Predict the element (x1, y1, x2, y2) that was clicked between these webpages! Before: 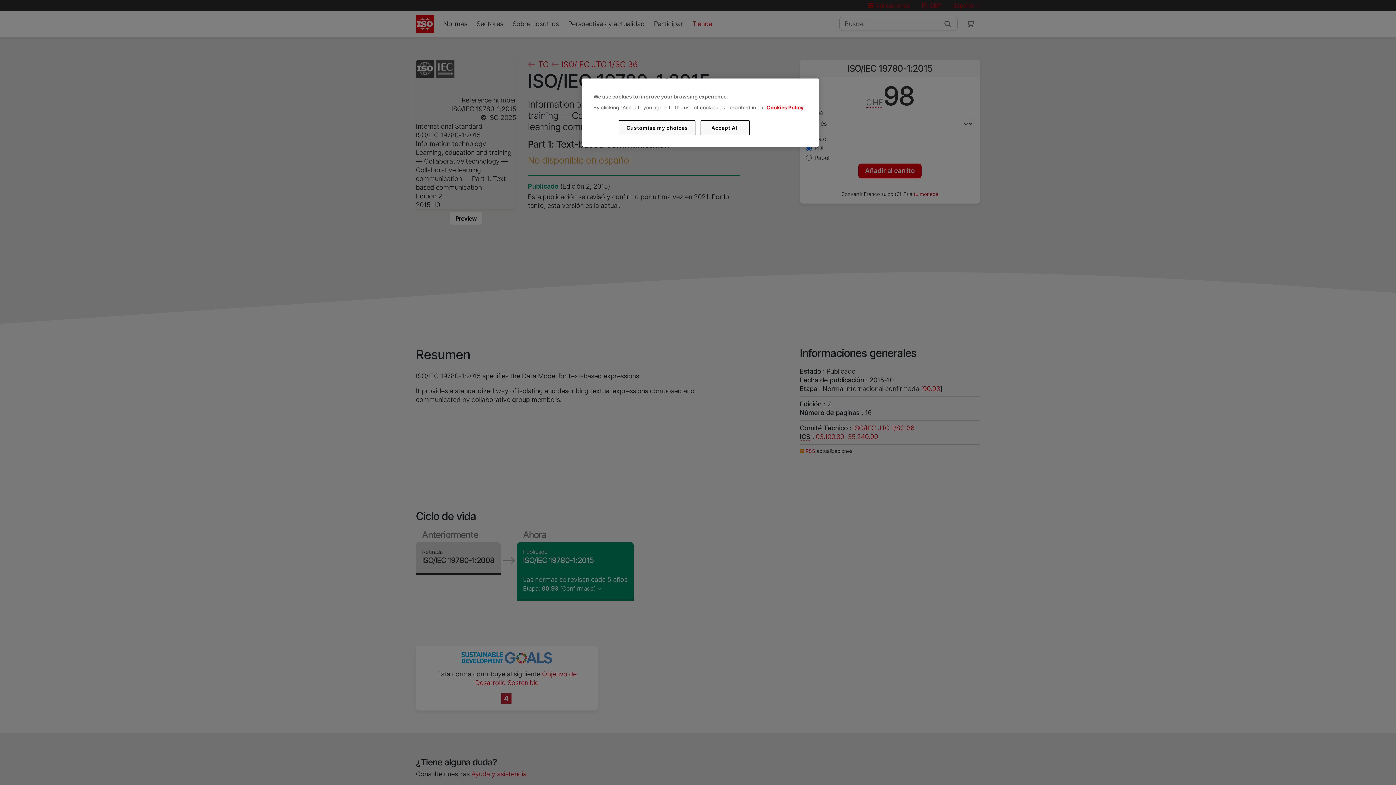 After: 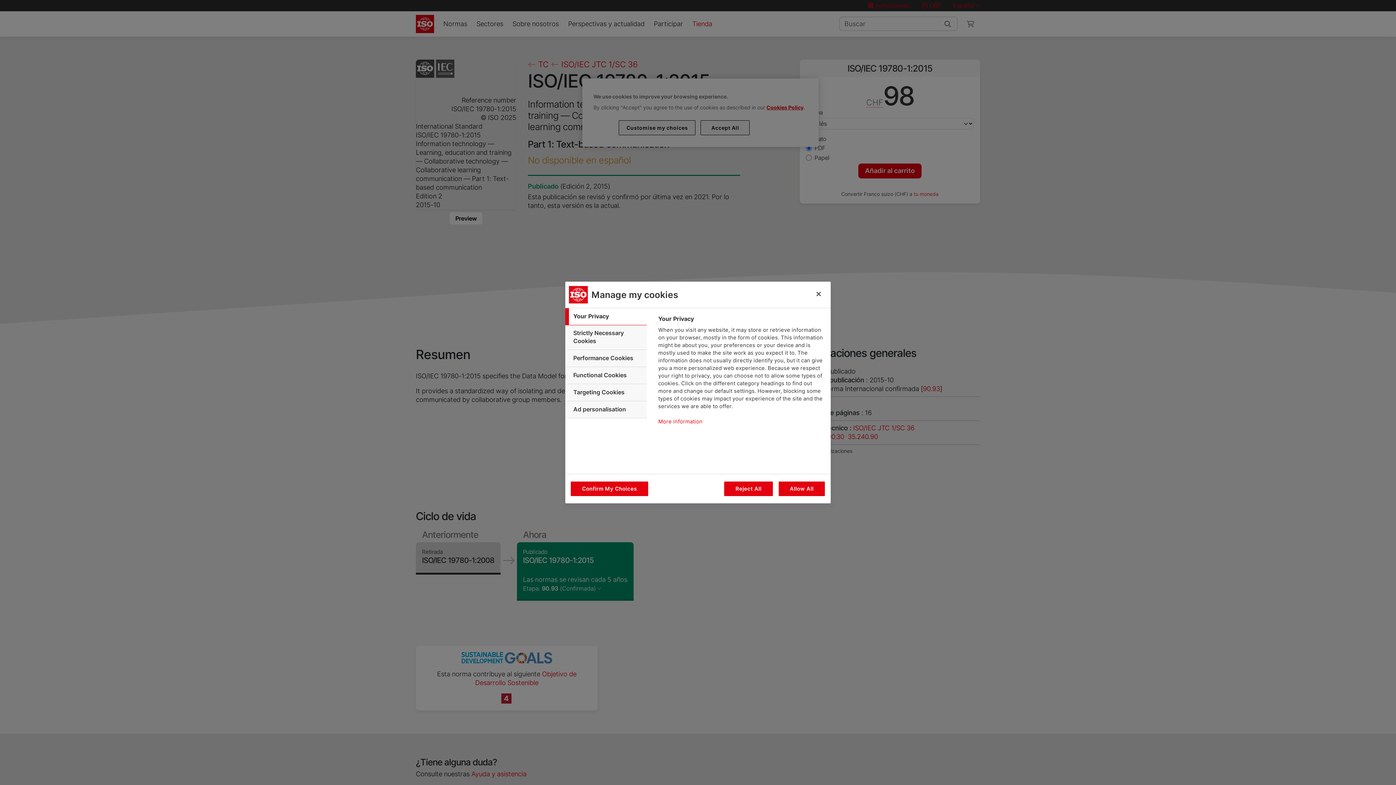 Action: bbox: (619, 120, 695, 135) label: Customise my choices